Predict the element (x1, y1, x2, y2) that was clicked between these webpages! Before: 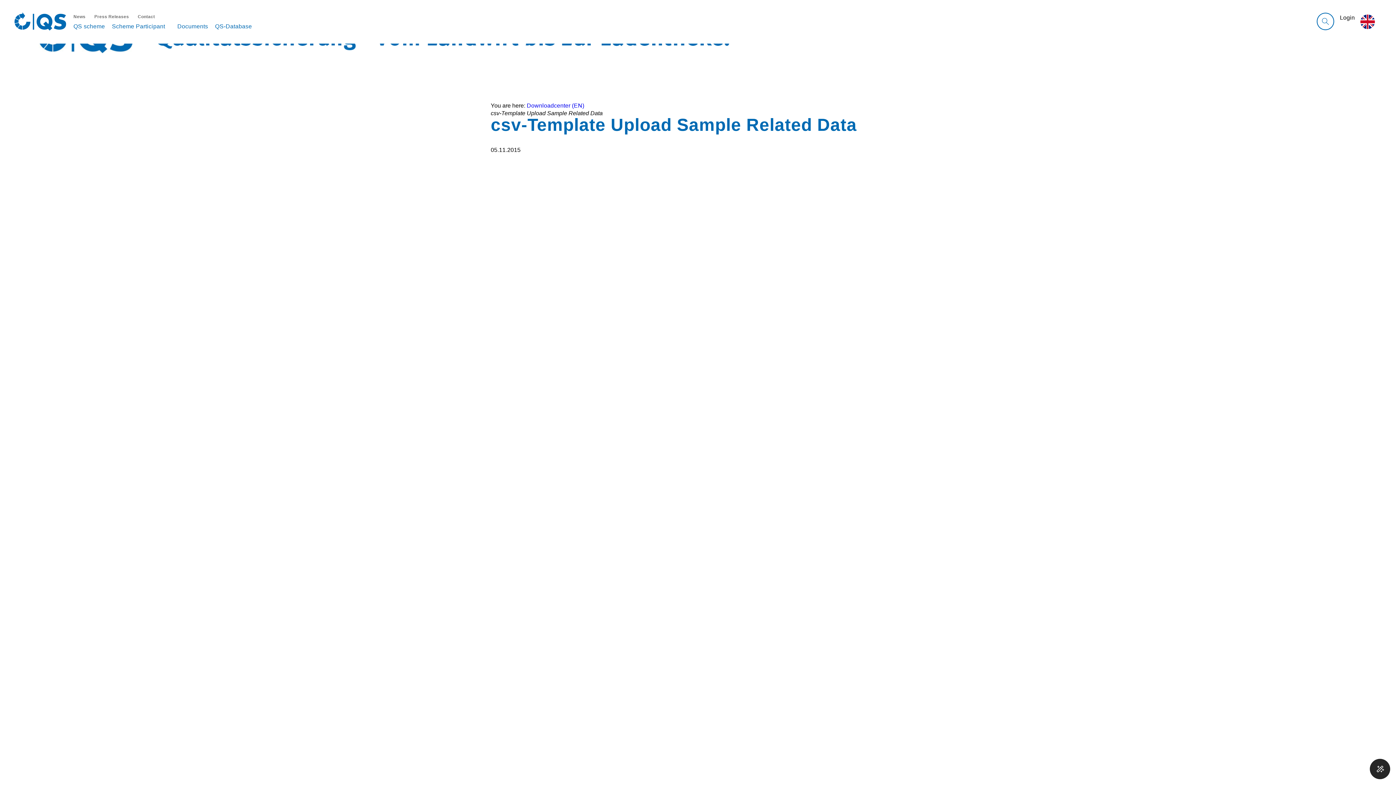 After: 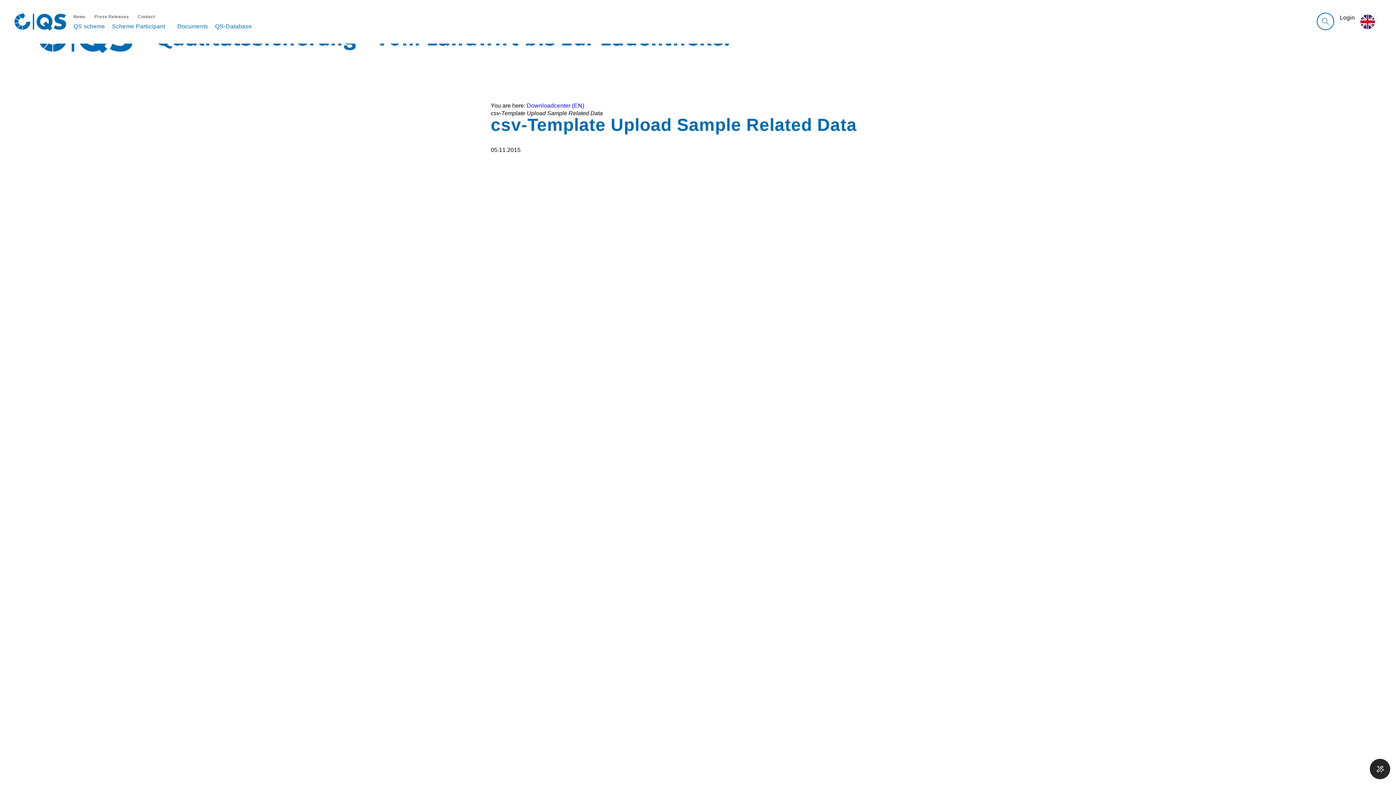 Action: bbox: (490, 707, 905, 713)